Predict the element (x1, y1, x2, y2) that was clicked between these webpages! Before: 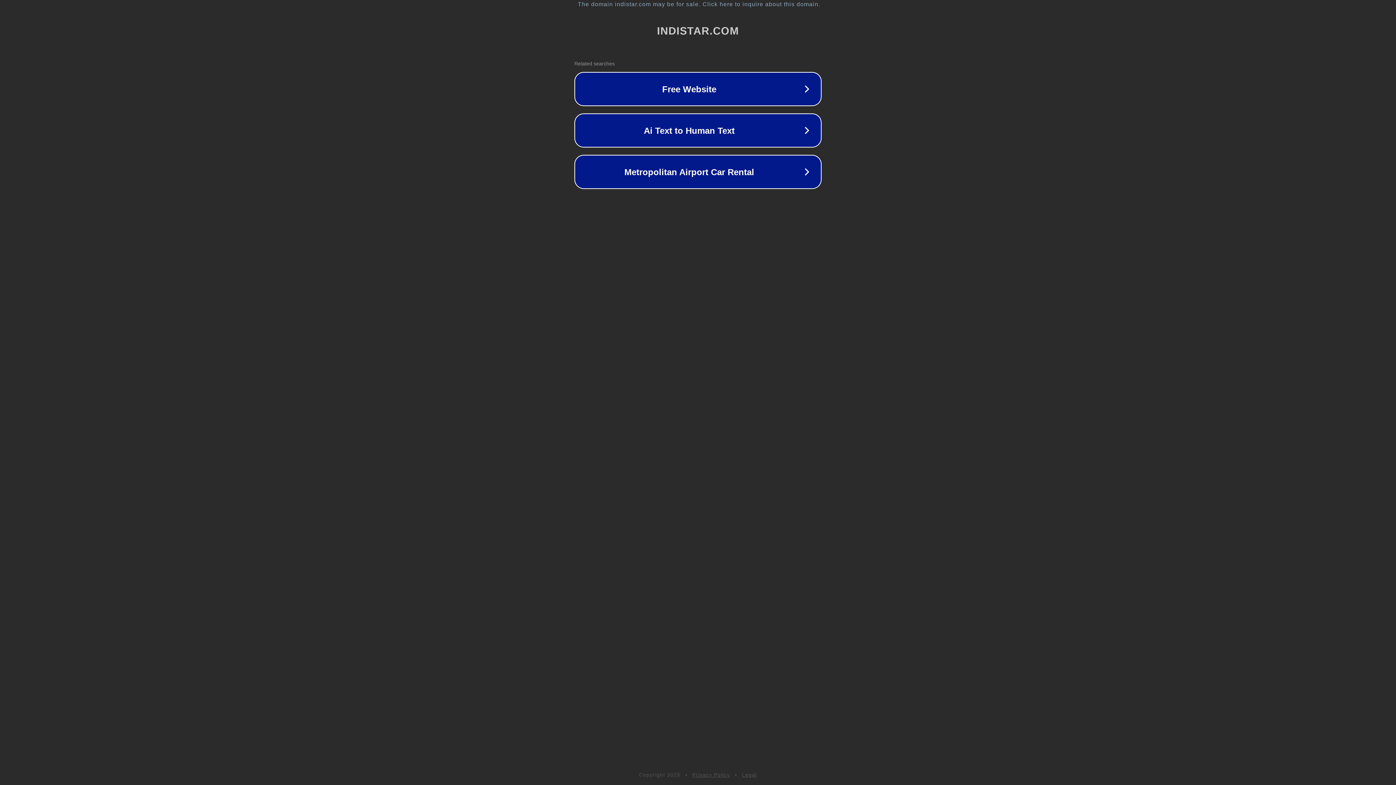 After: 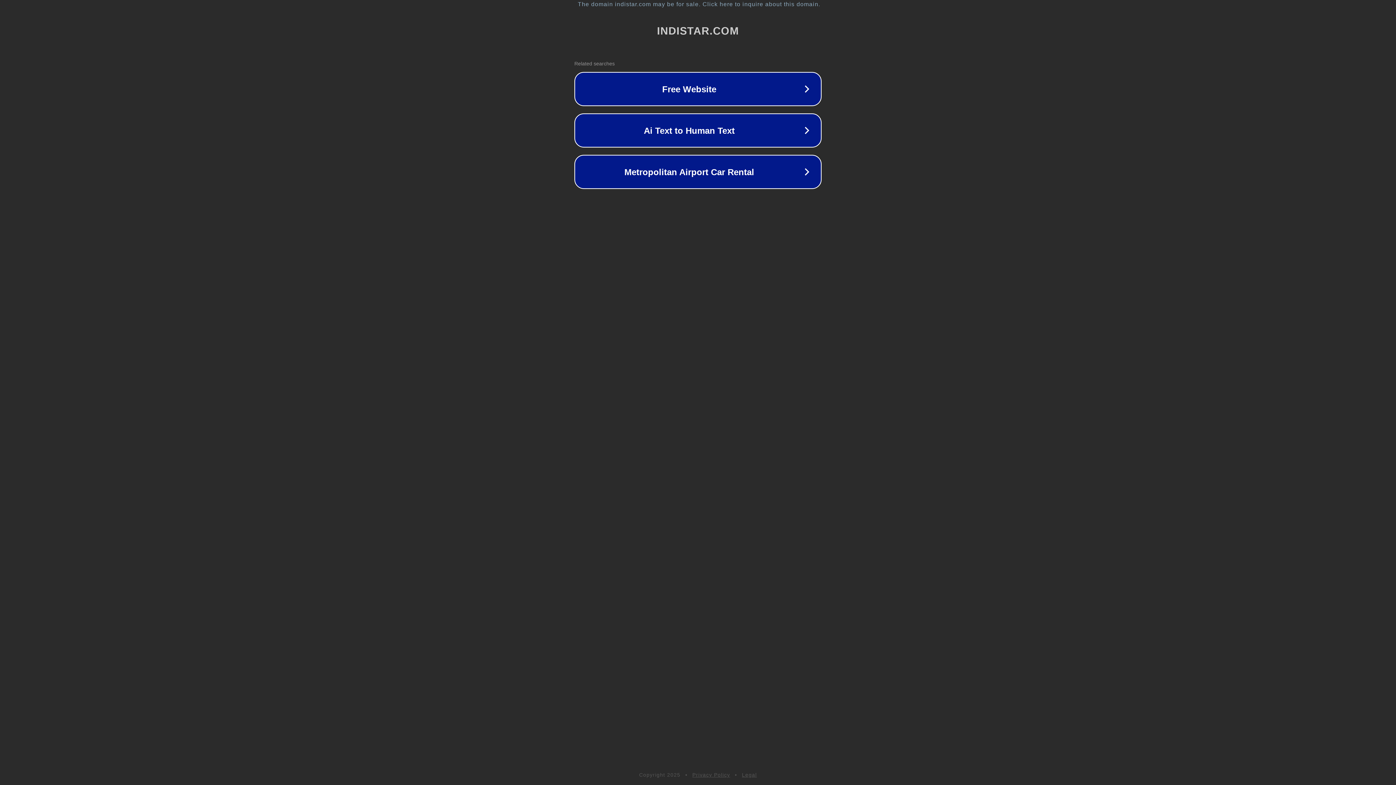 Action: bbox: (692, 772, 730, 778) label: Privacy Policy